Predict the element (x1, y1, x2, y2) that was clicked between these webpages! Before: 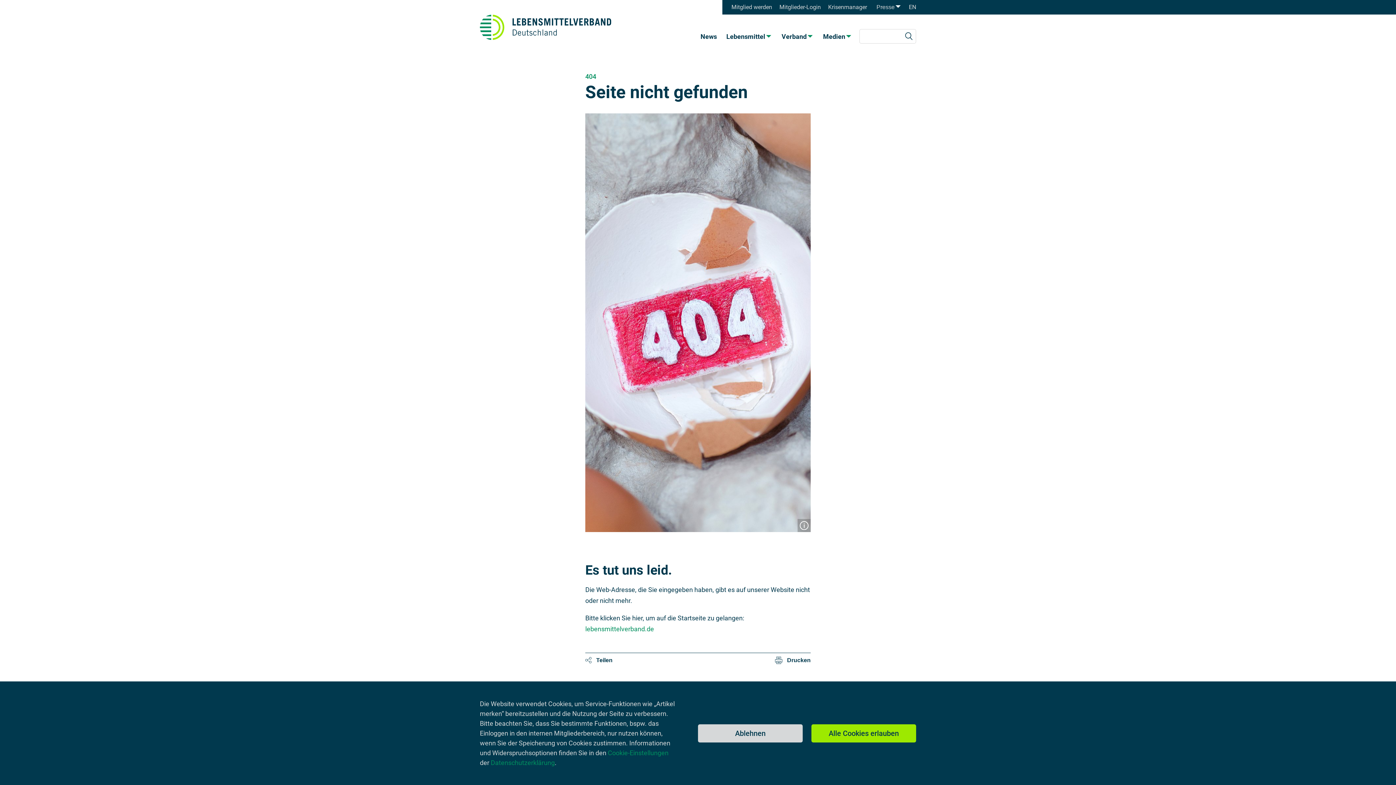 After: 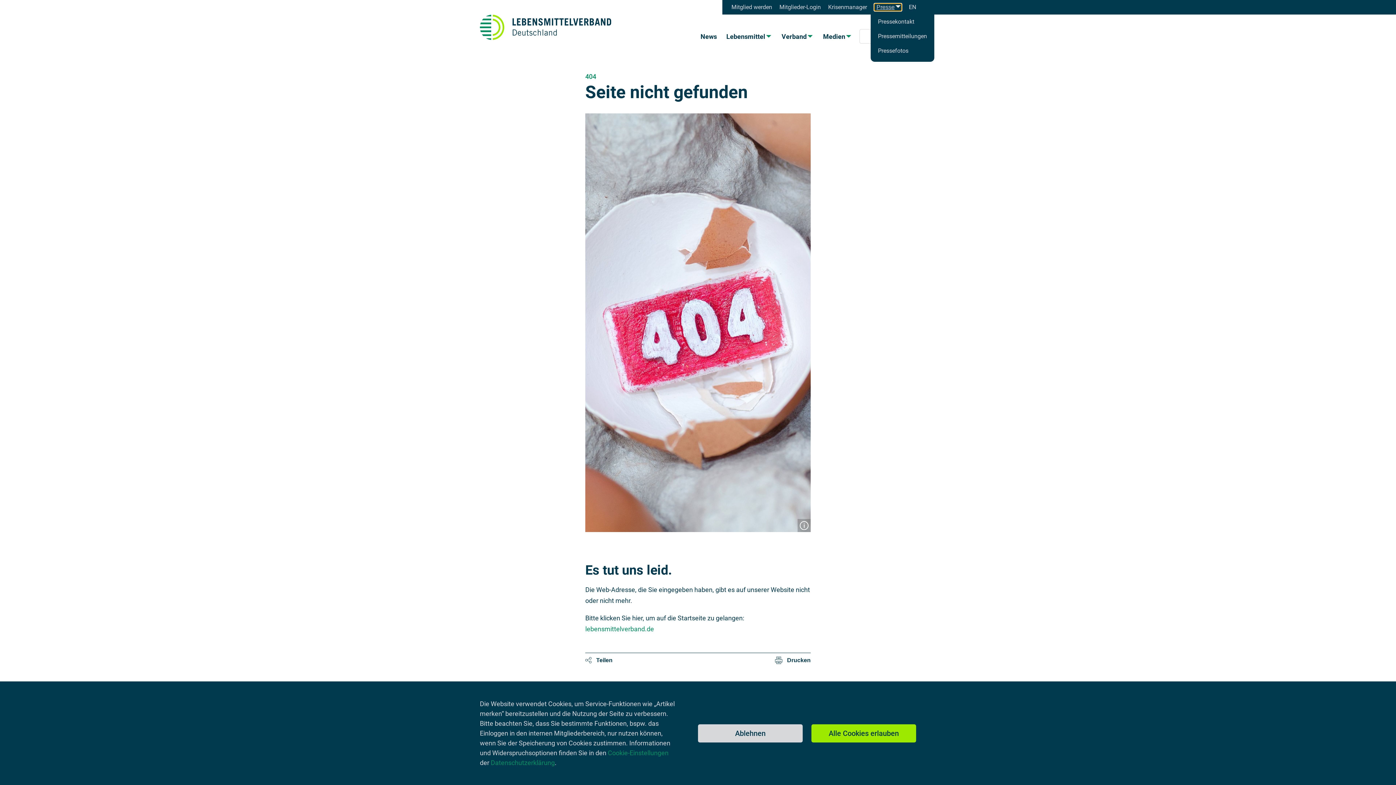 Action: bbox: (874, 3, 901, 10) label: Presse